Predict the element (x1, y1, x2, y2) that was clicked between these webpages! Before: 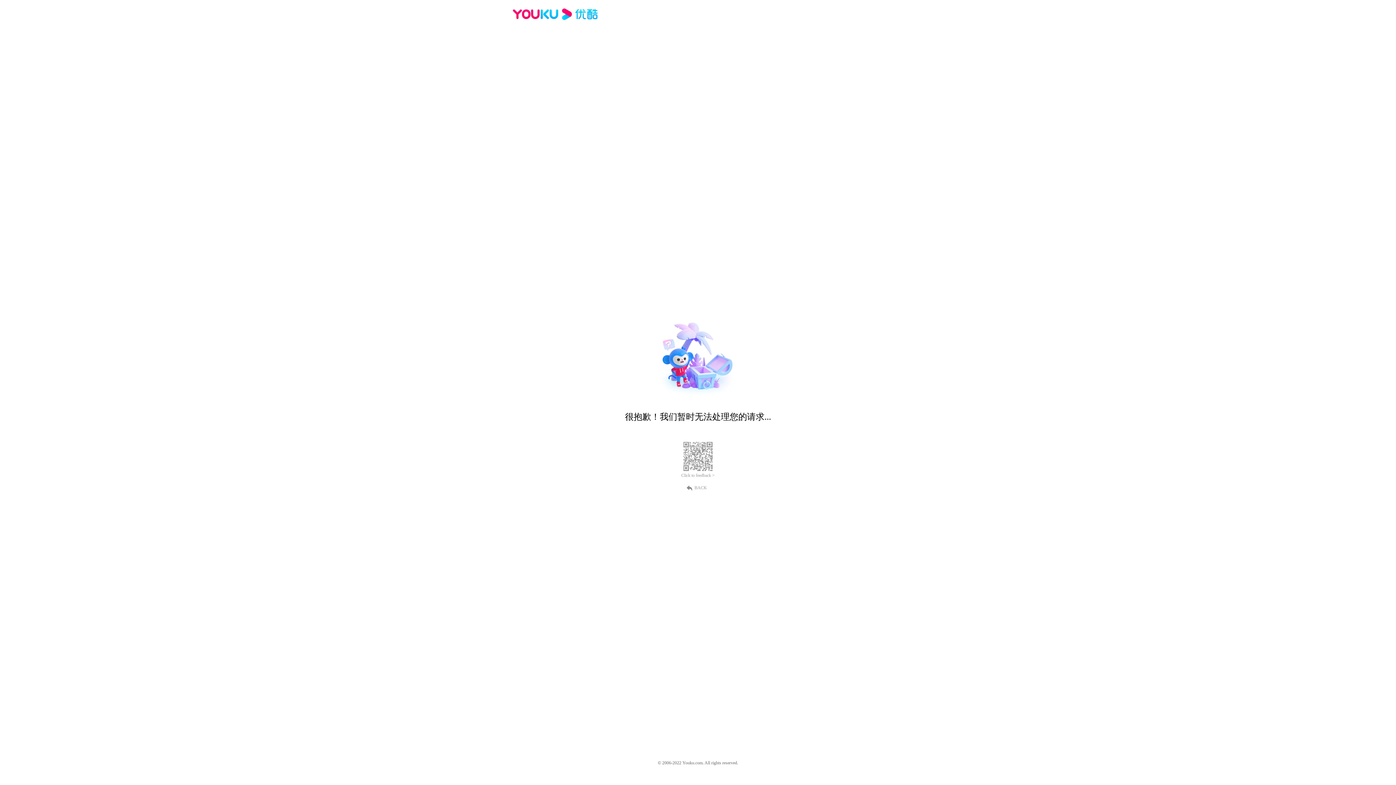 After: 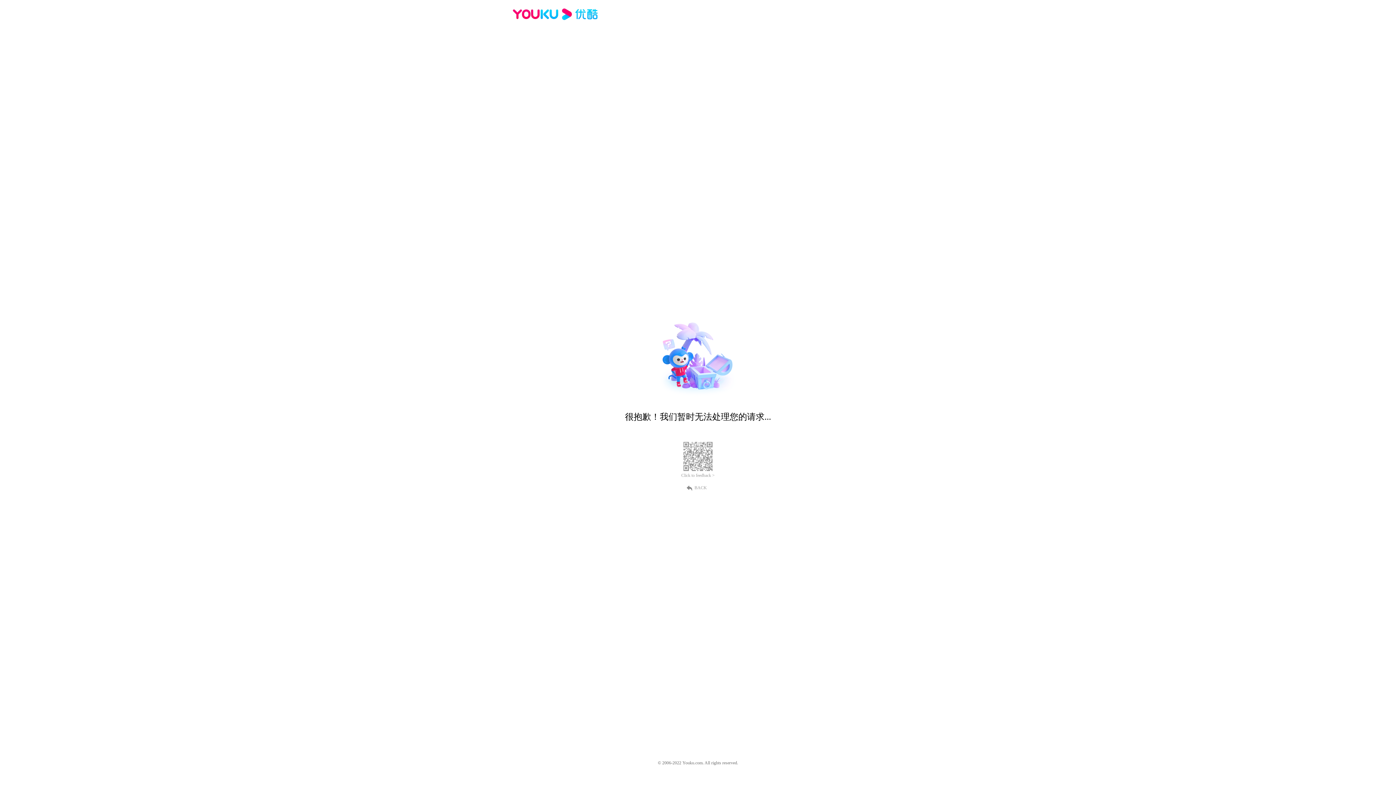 Action: bbox: (689, 484, 707, 490) label: BACK